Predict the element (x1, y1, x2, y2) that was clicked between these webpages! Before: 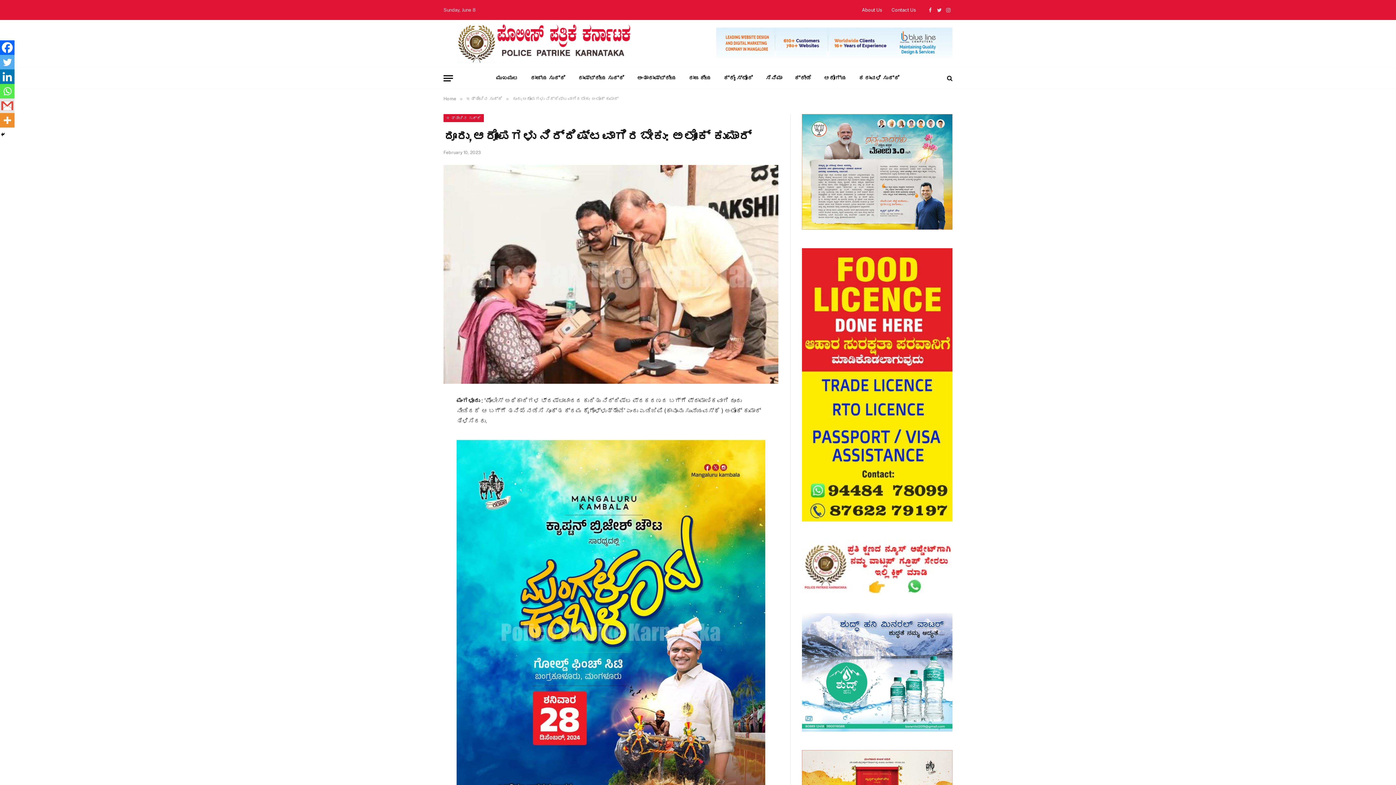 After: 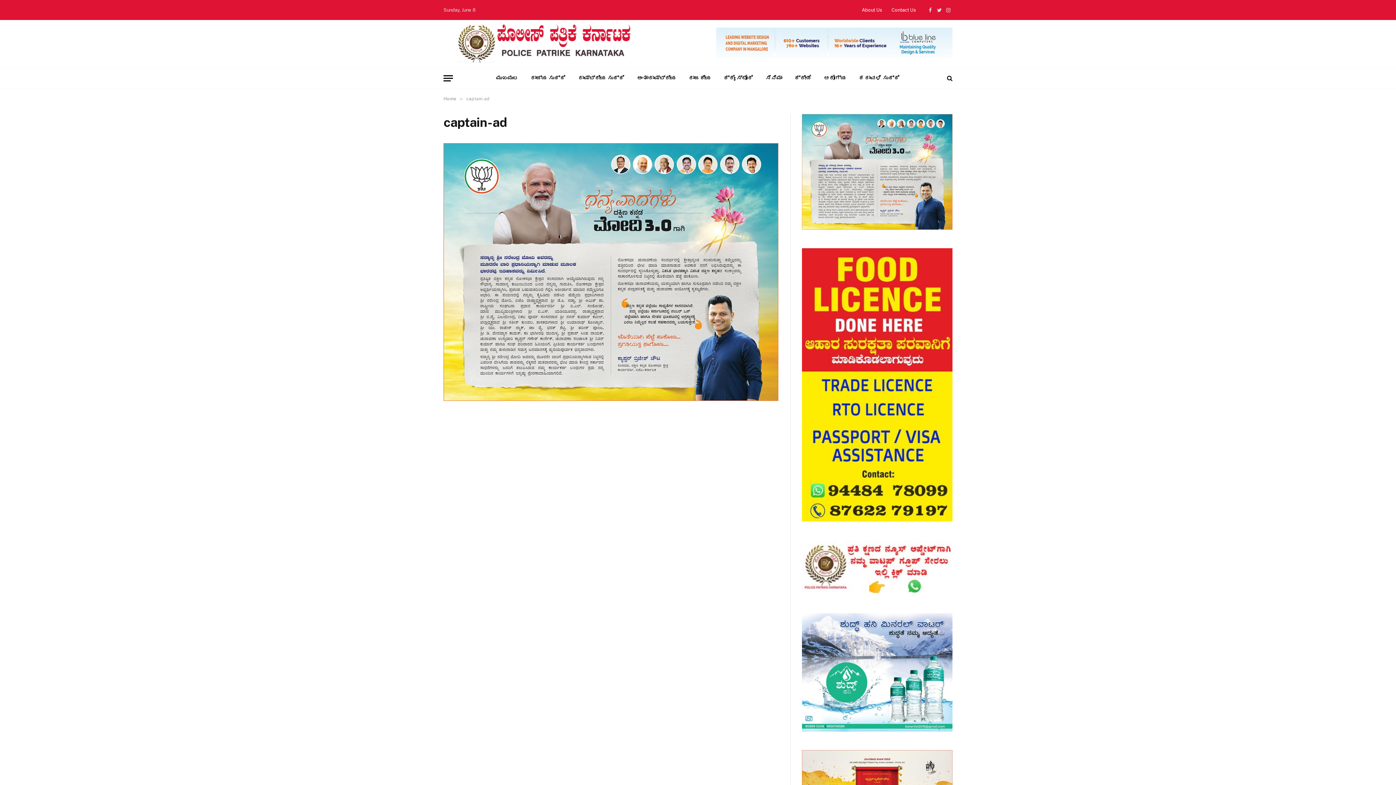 Action: bbox: (802, 225, 952, 230)